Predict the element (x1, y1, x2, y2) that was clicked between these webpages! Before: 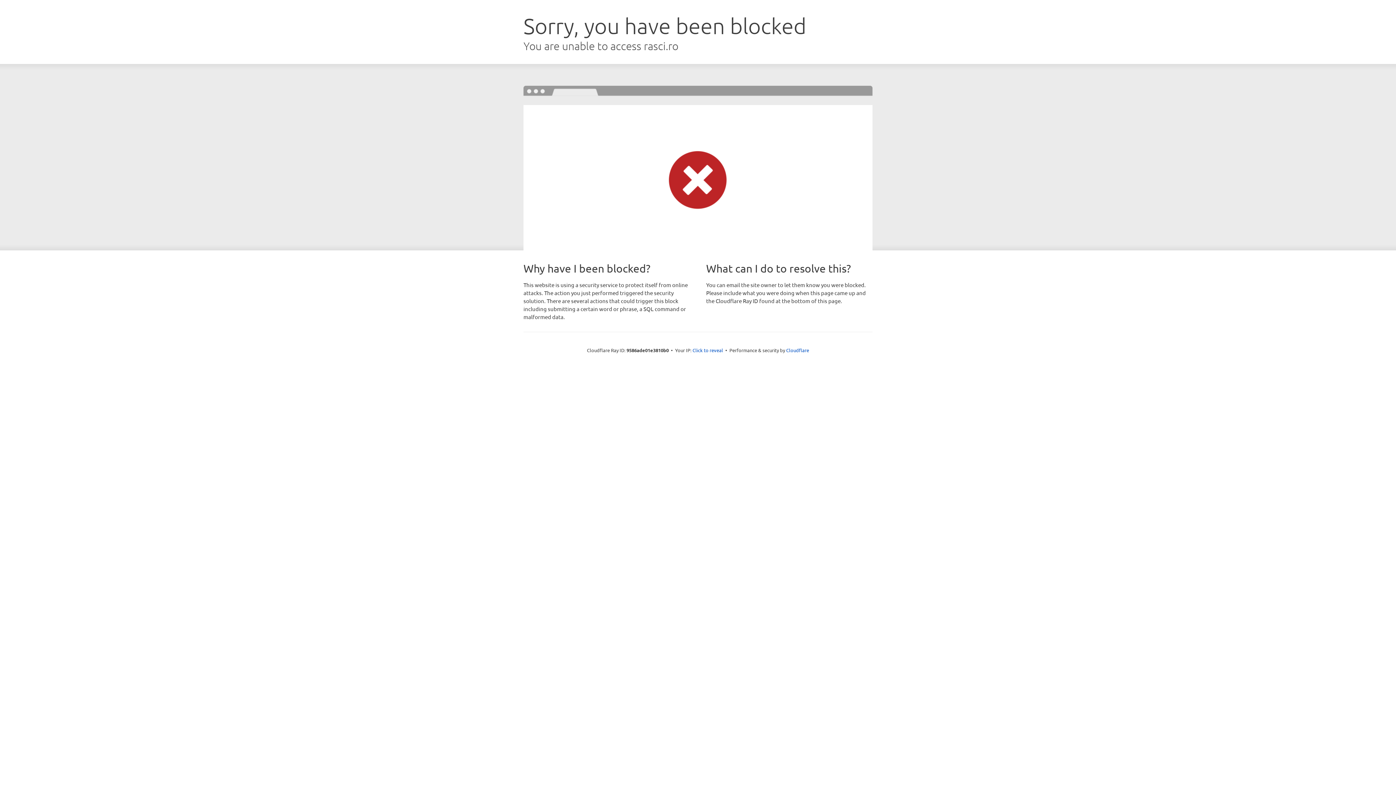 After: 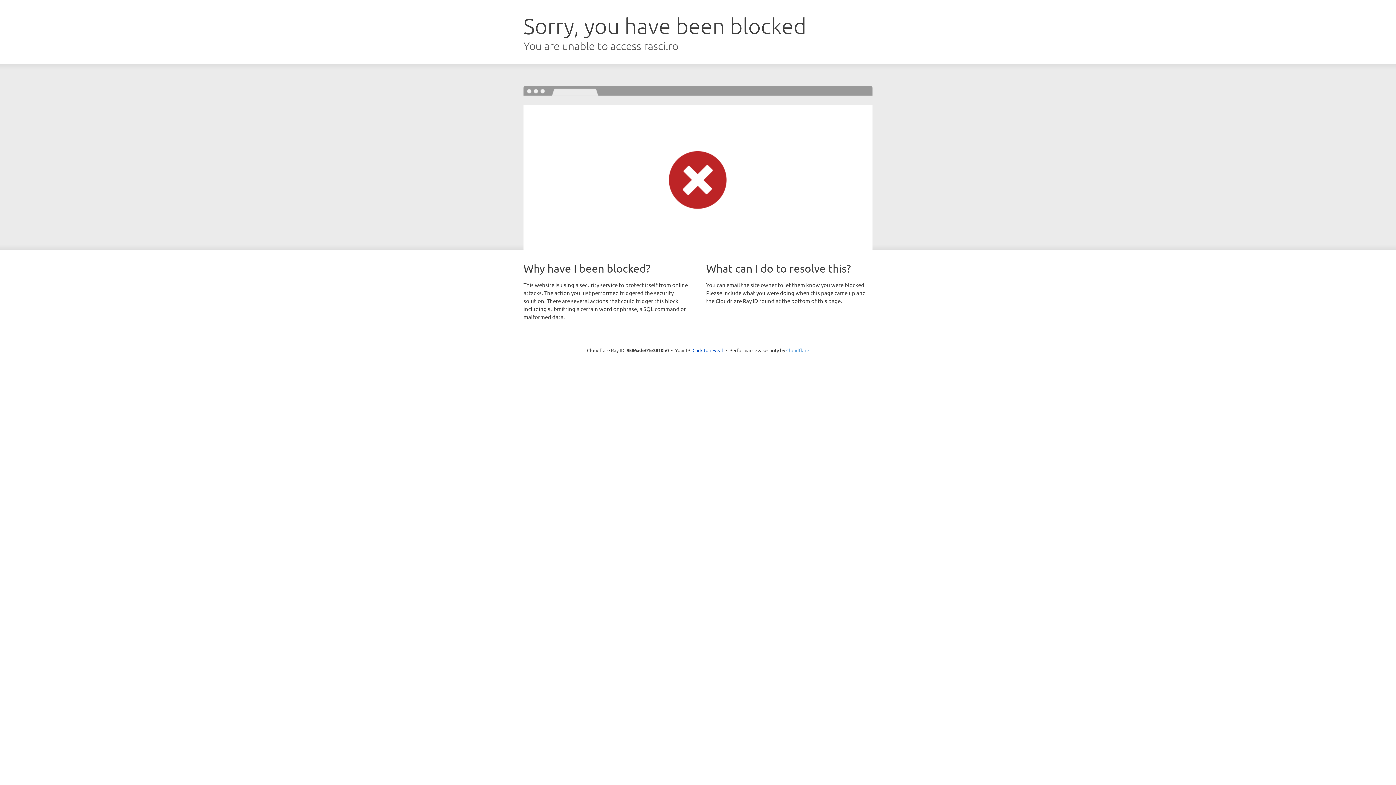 Action: bbox: (786, 347, 809, 353) label: Cloudflare